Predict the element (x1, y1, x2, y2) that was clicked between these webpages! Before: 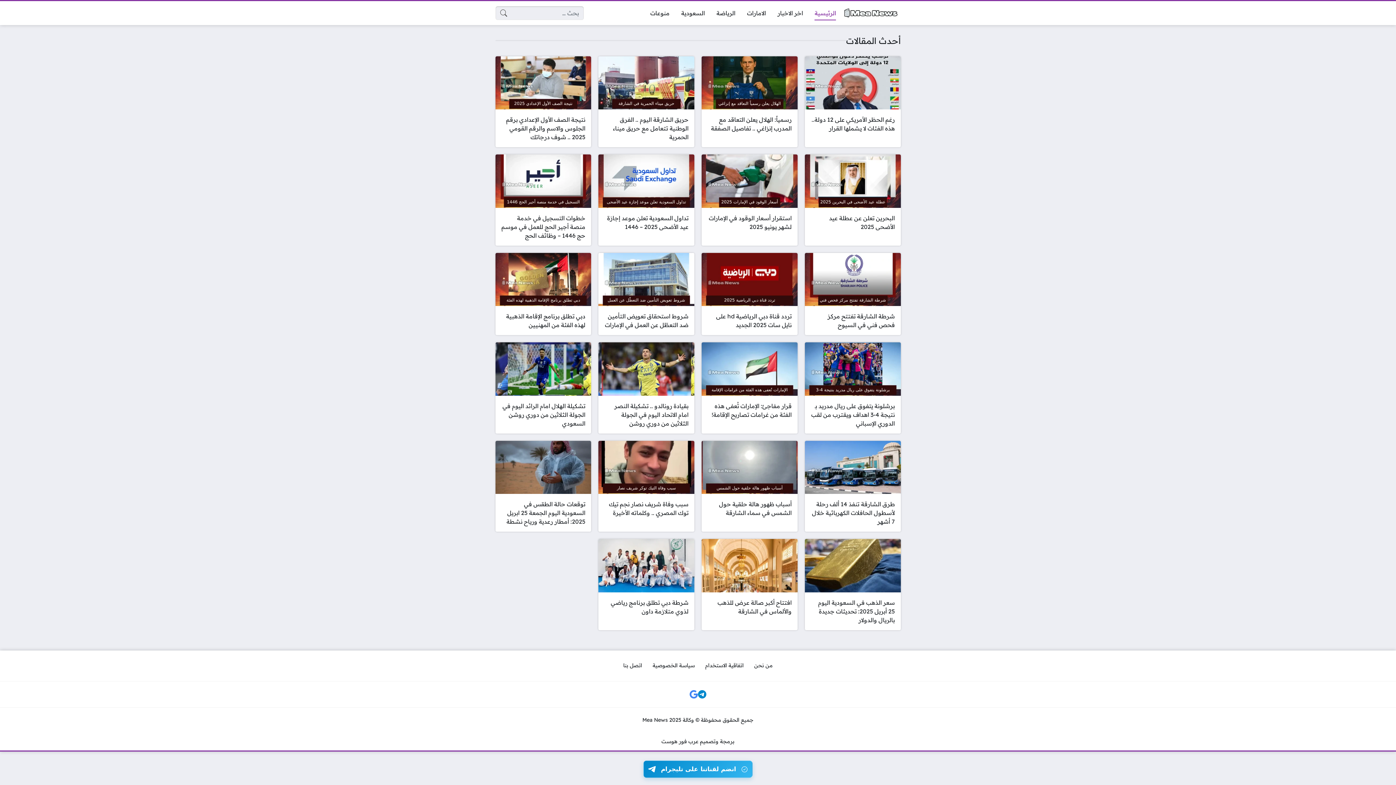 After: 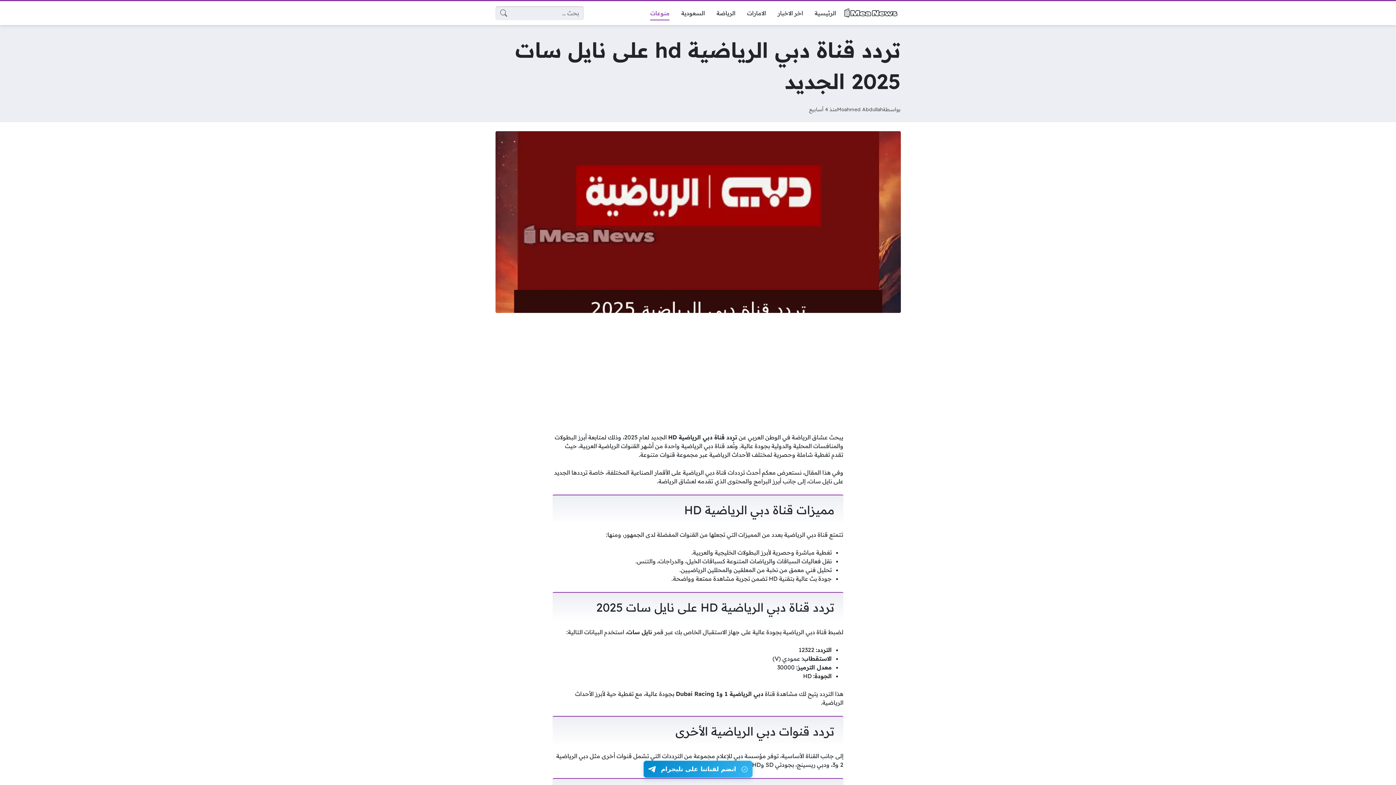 Action: bbox: (701, 252, 797, 335) label: تردد قناة دبي الرياضية hd على نايل سات 2025 الجديد